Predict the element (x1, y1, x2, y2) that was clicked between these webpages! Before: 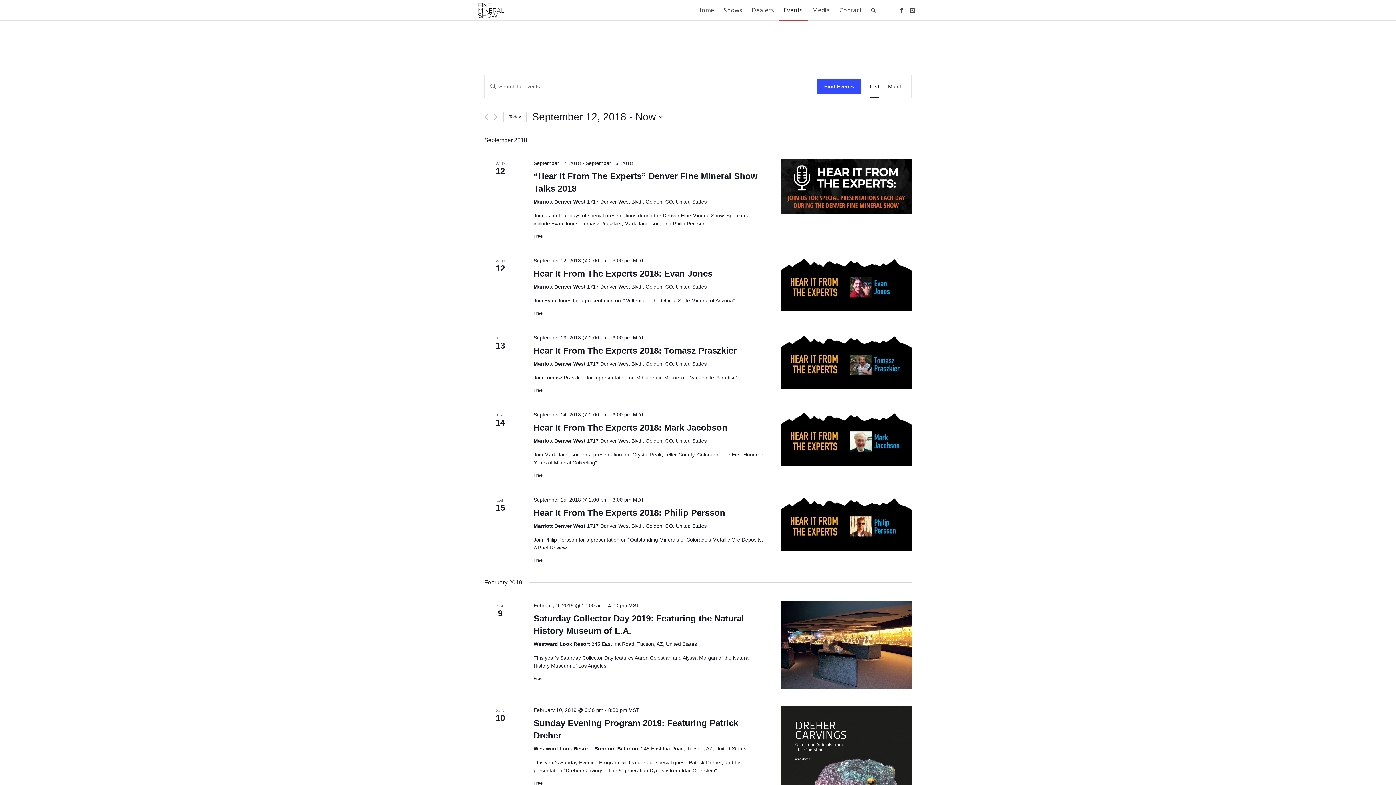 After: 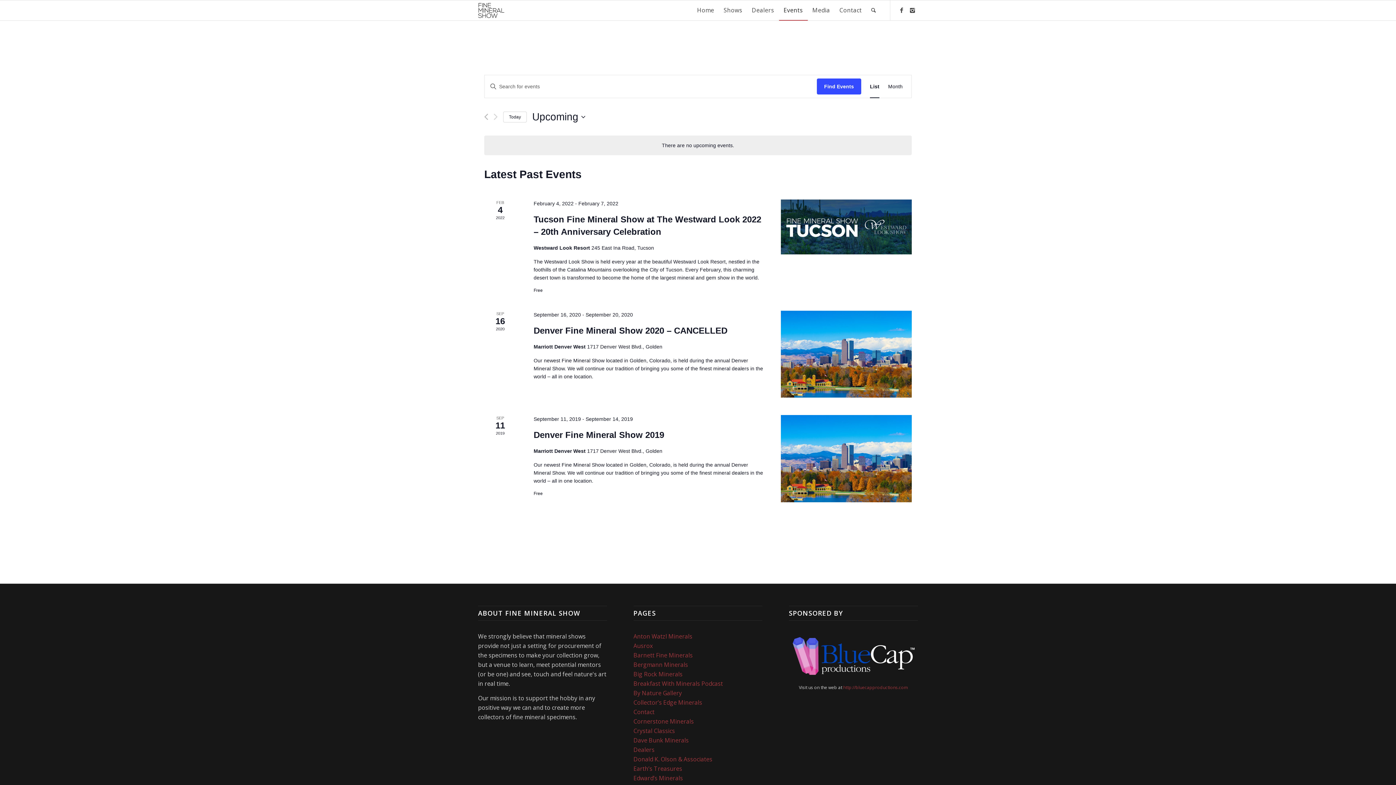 Action: bbox: (779, 0, 807, 20) label: Events